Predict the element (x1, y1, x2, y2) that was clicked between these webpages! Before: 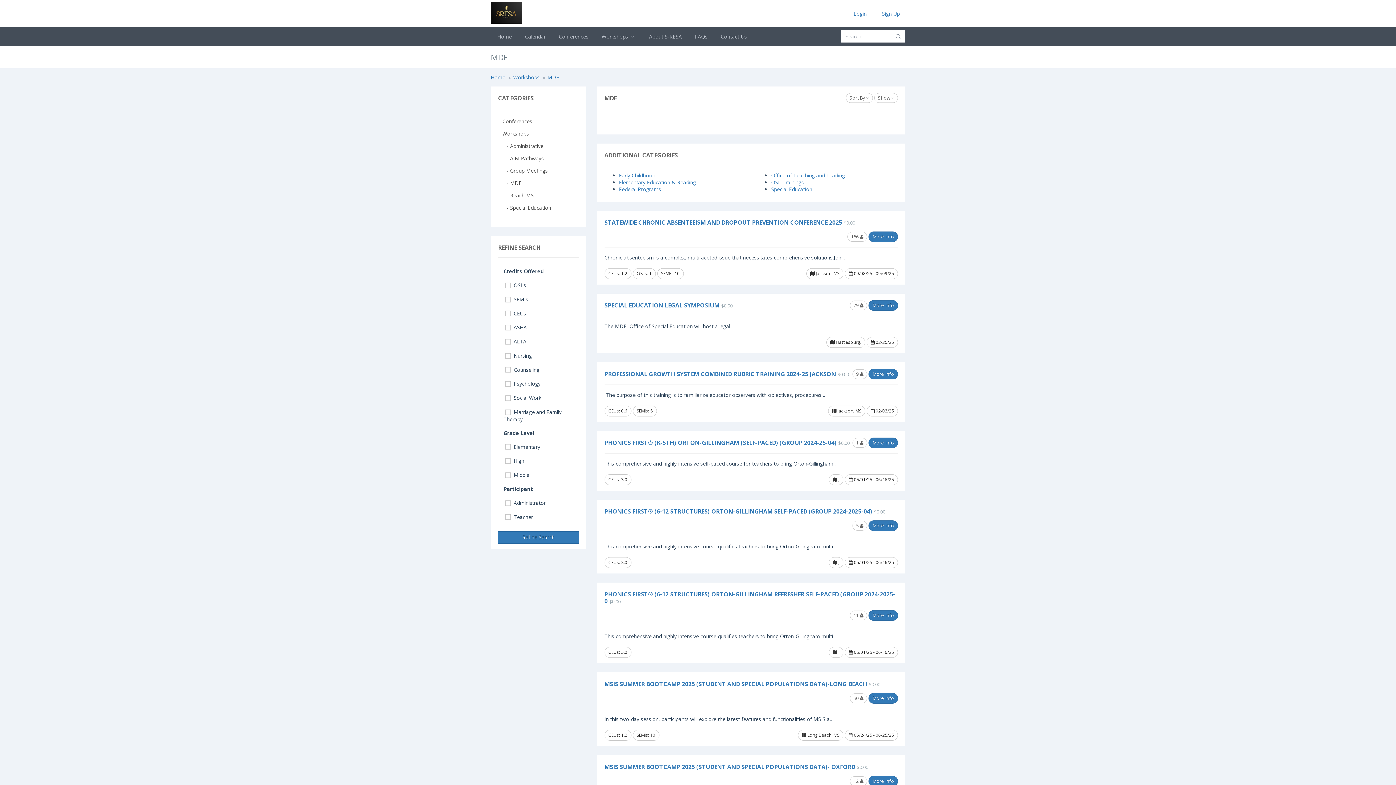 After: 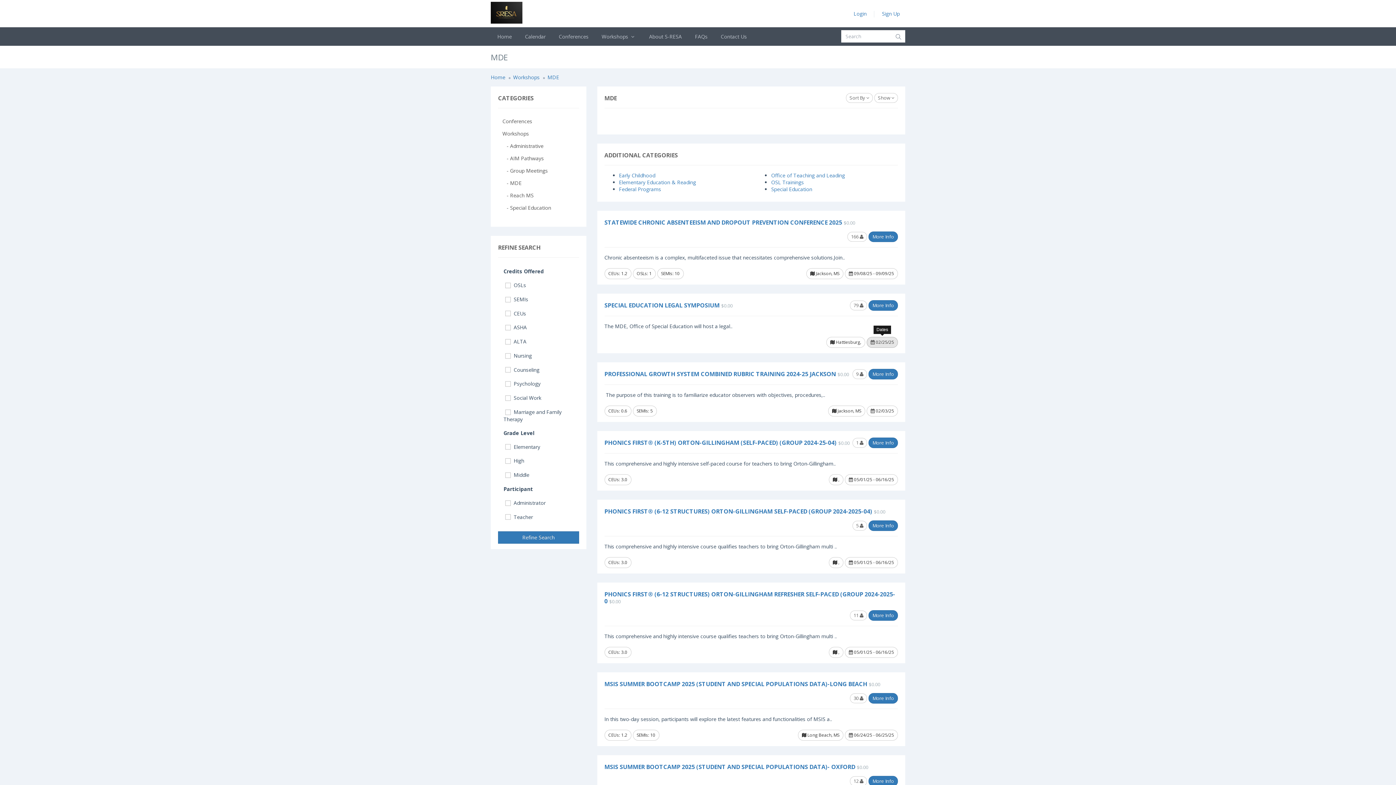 Action: label:  02/25/25 bbox: (866, 337, 898, 348)